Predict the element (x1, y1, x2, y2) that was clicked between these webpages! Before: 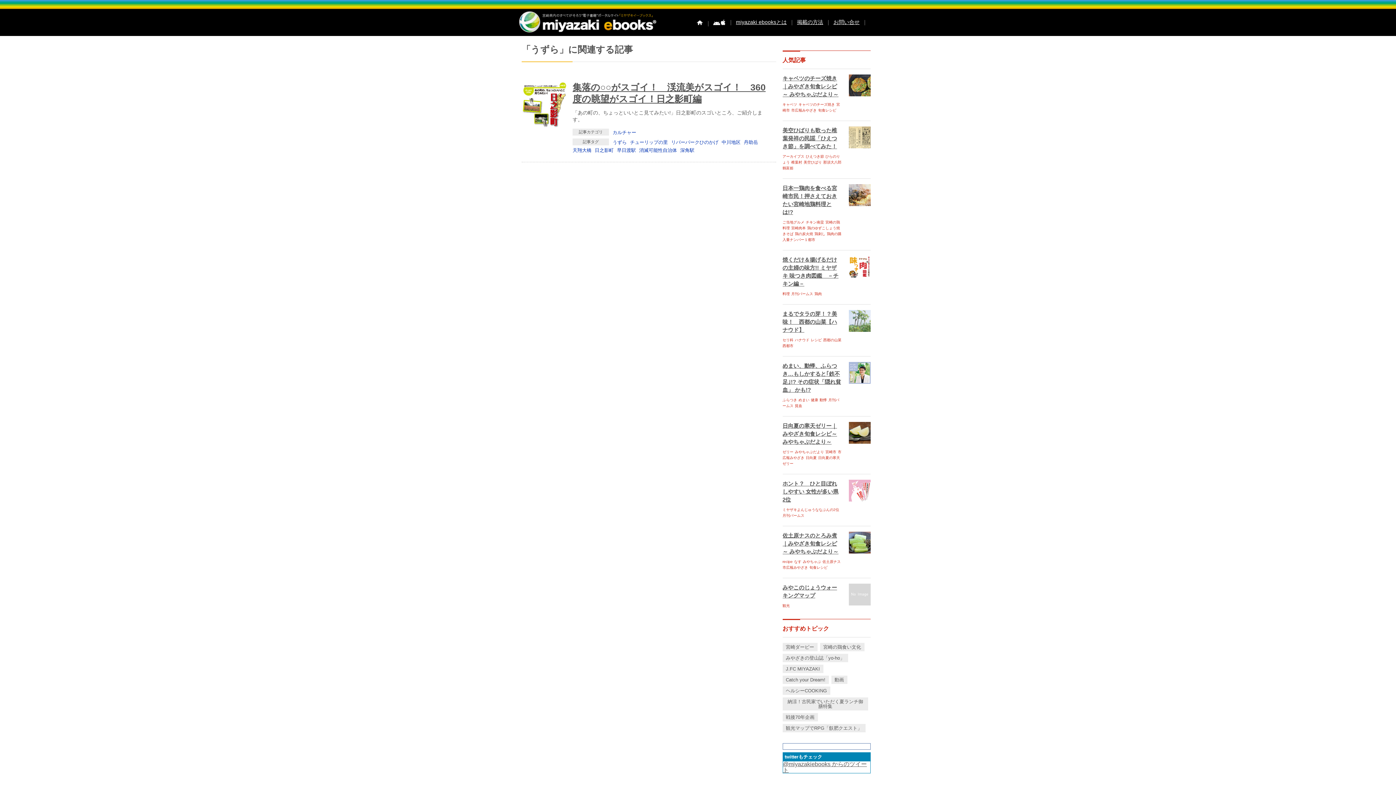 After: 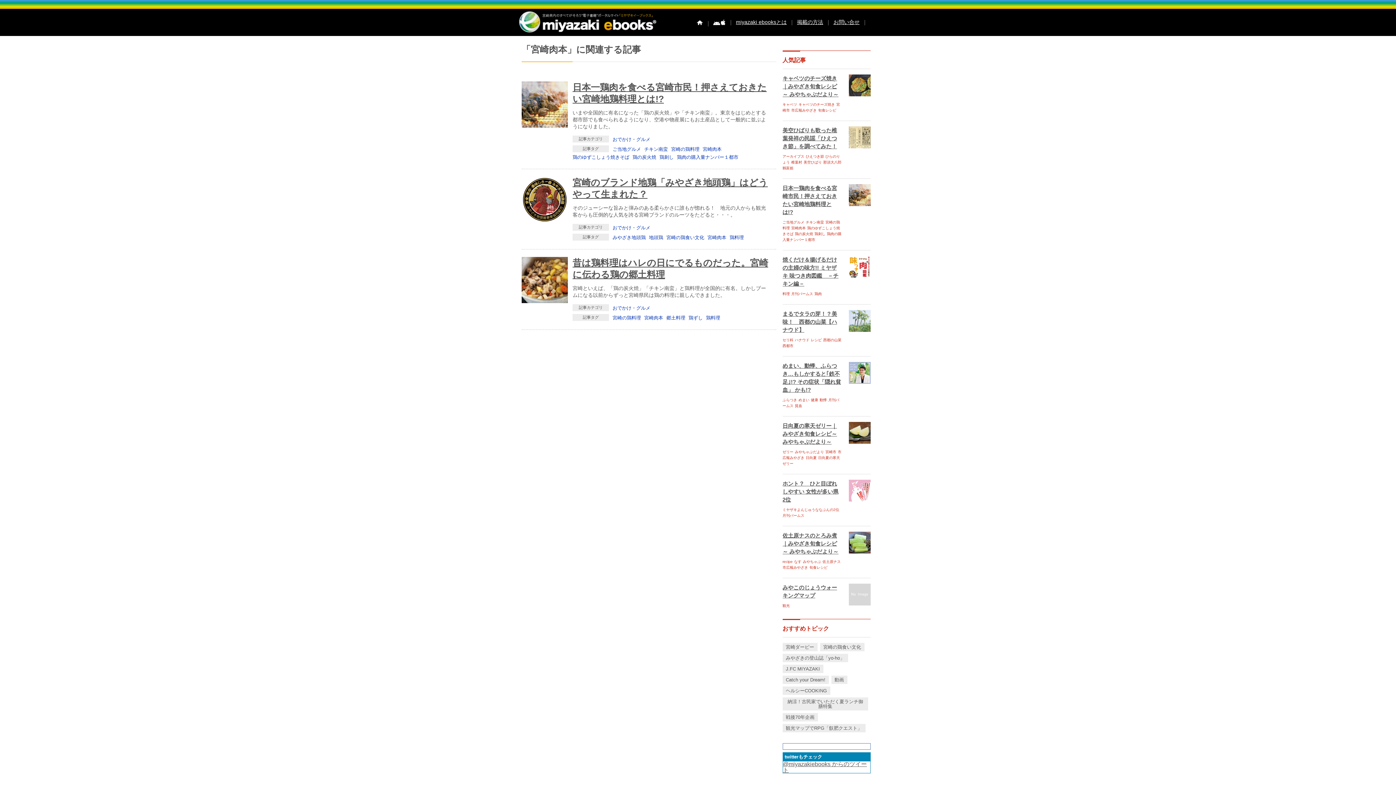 Action: label: 宮崎肉本 bbox: (791, 226, 806, 230)